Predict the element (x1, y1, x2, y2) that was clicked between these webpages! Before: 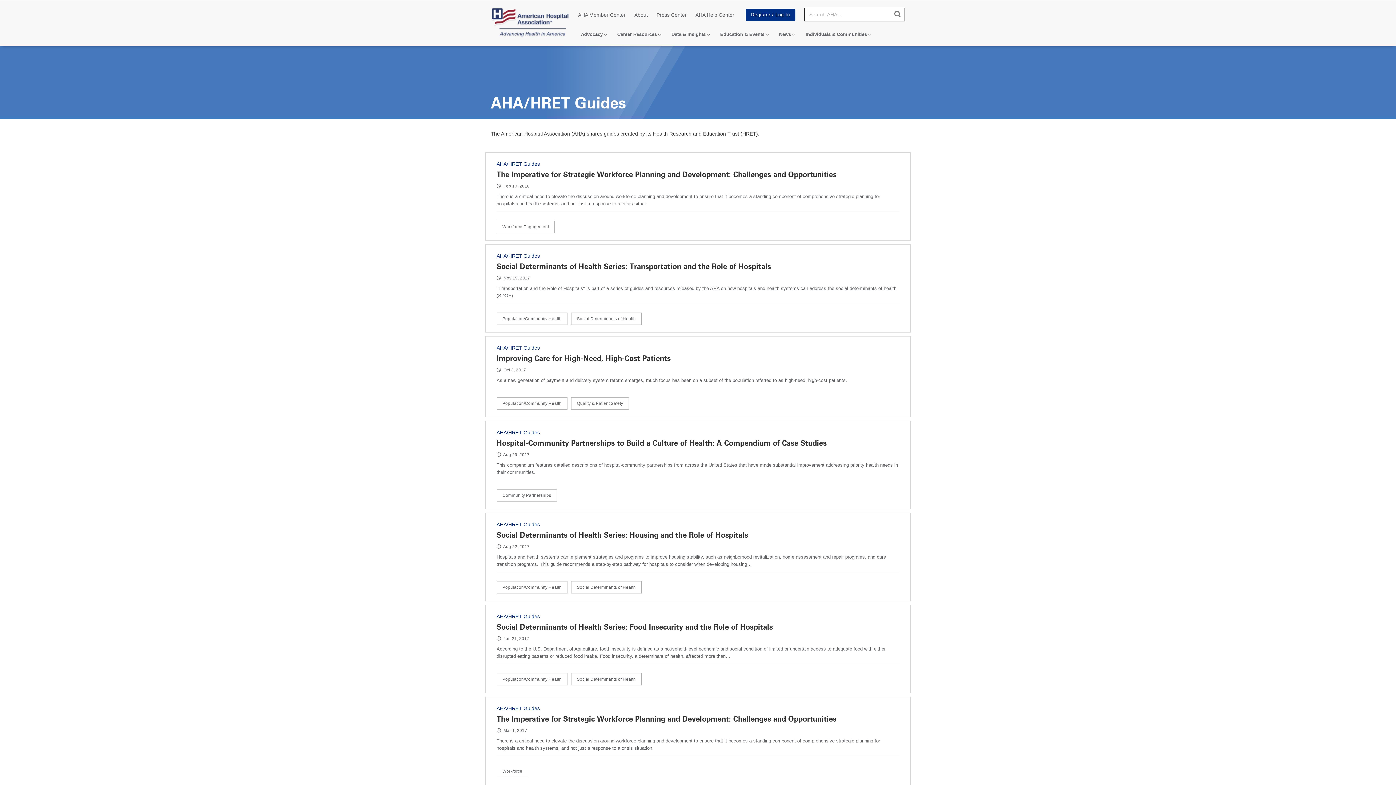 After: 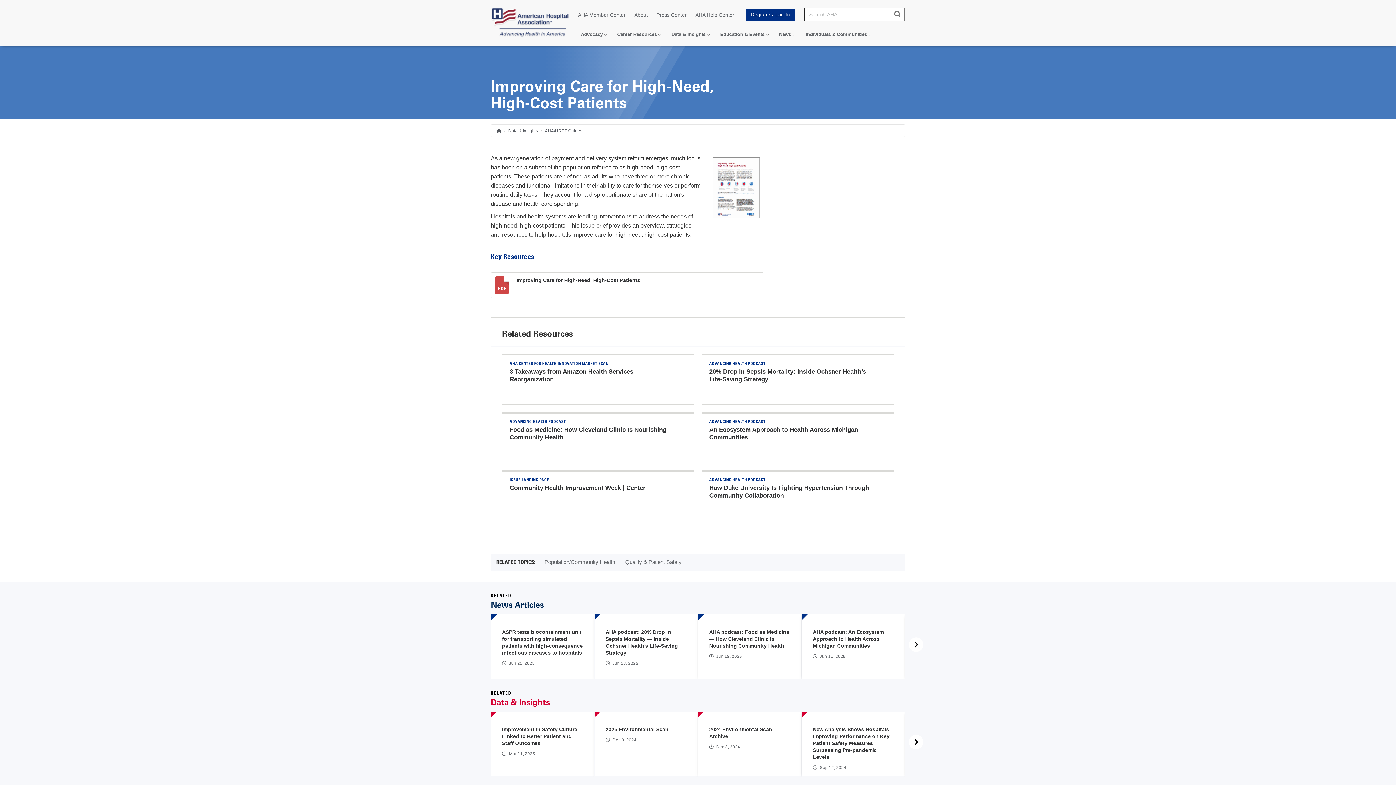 Action: label: Improving Care for High-Need, High-Cost Patients bbox: (496, 354, 670, 362)